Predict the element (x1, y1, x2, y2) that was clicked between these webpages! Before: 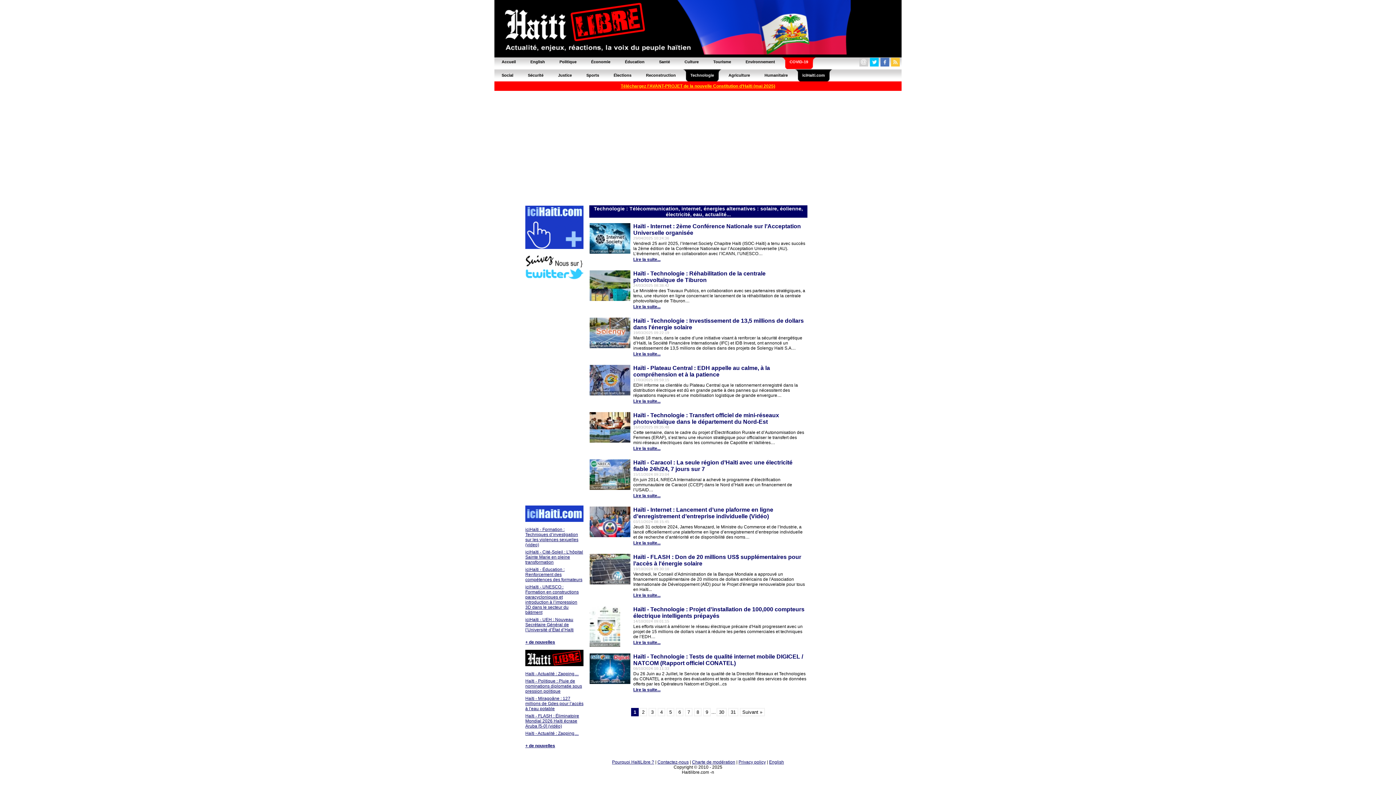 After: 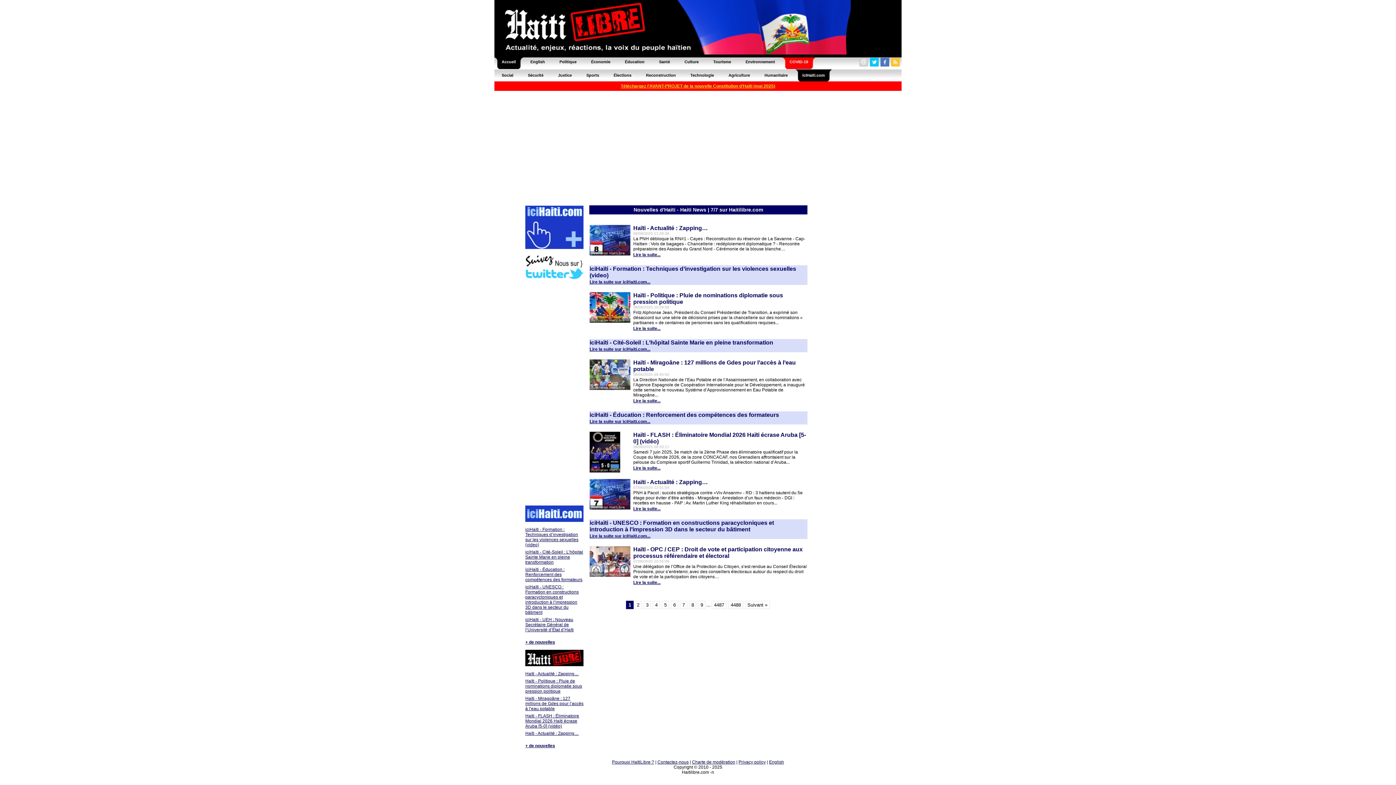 Action: label: Accueil bbox: (494, 54, 523, 69)